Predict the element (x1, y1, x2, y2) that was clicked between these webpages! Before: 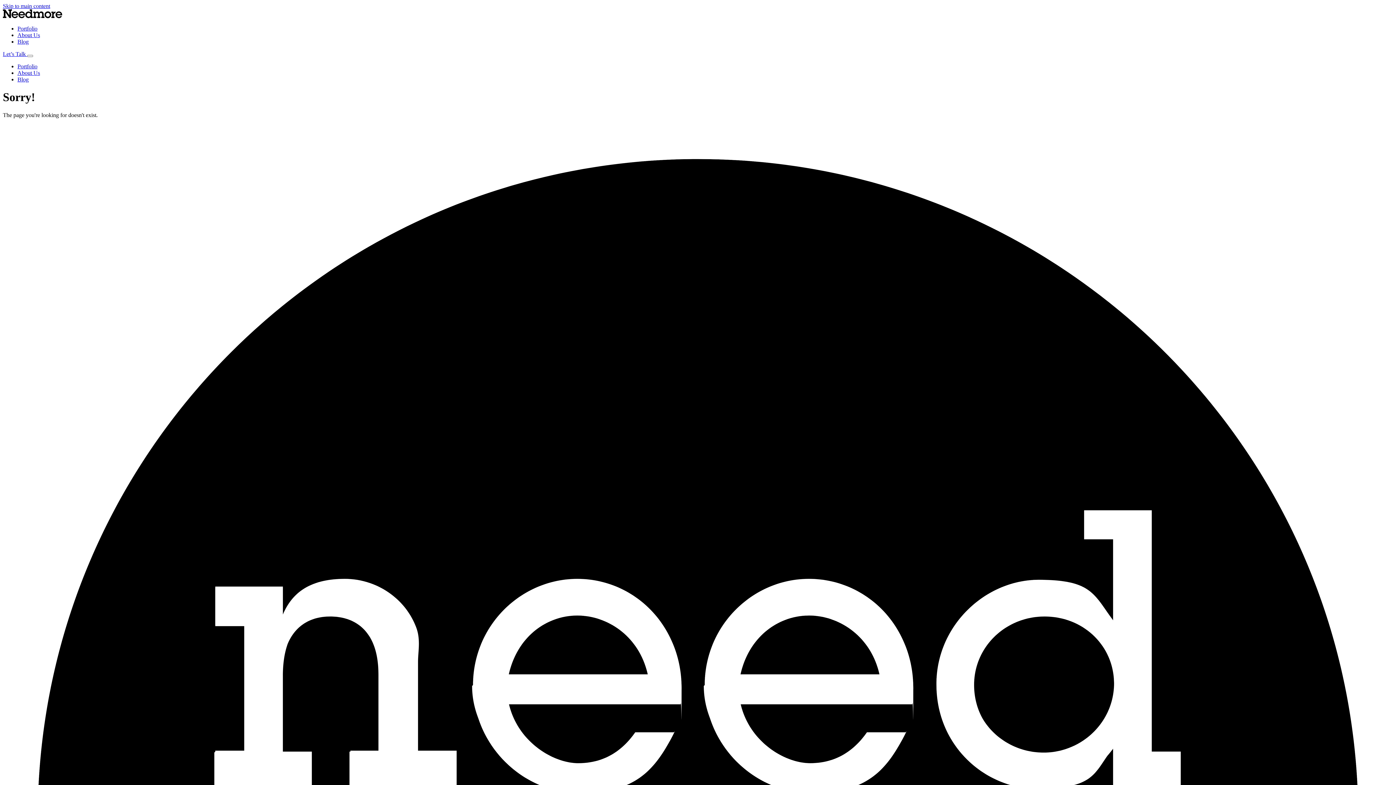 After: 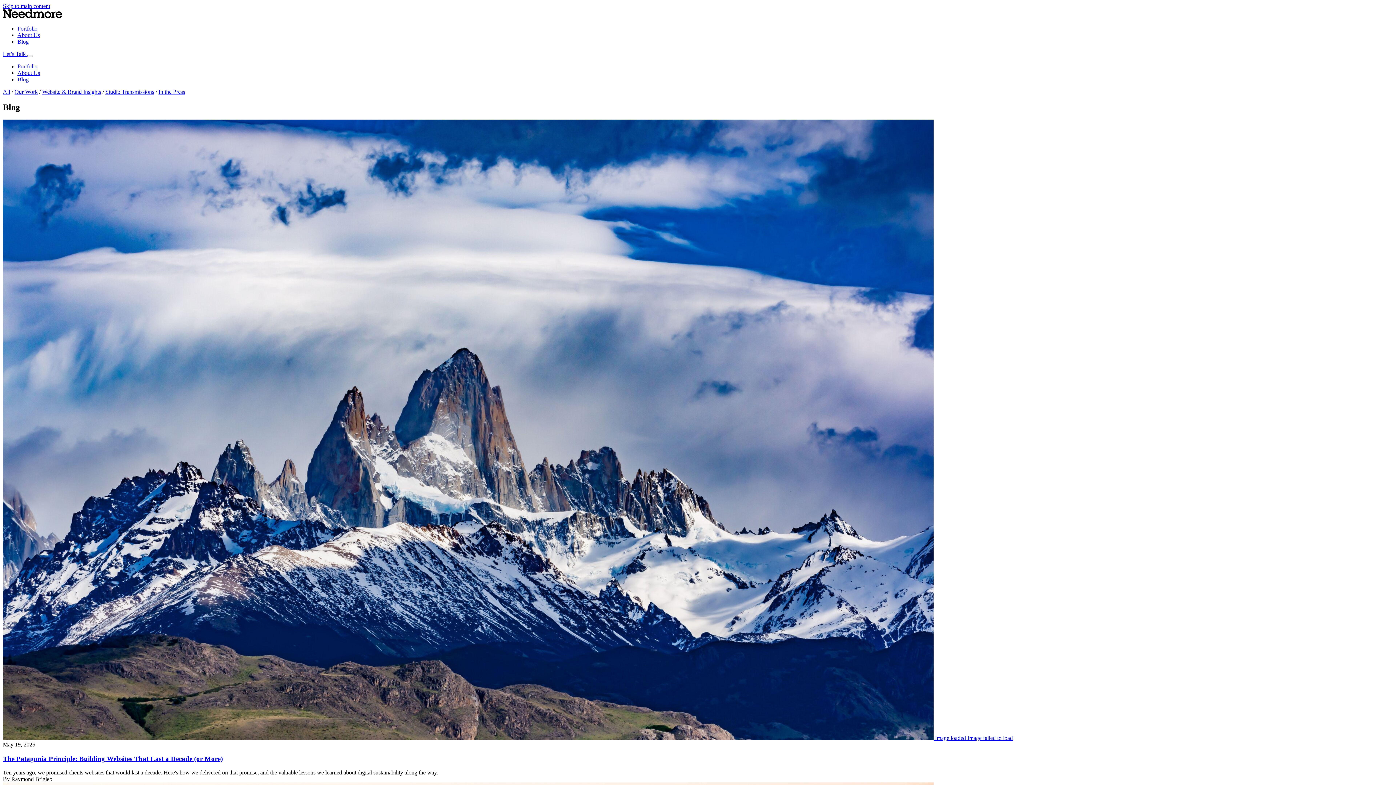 Action: label: Blog bbox: (17, 76, 28, 82)